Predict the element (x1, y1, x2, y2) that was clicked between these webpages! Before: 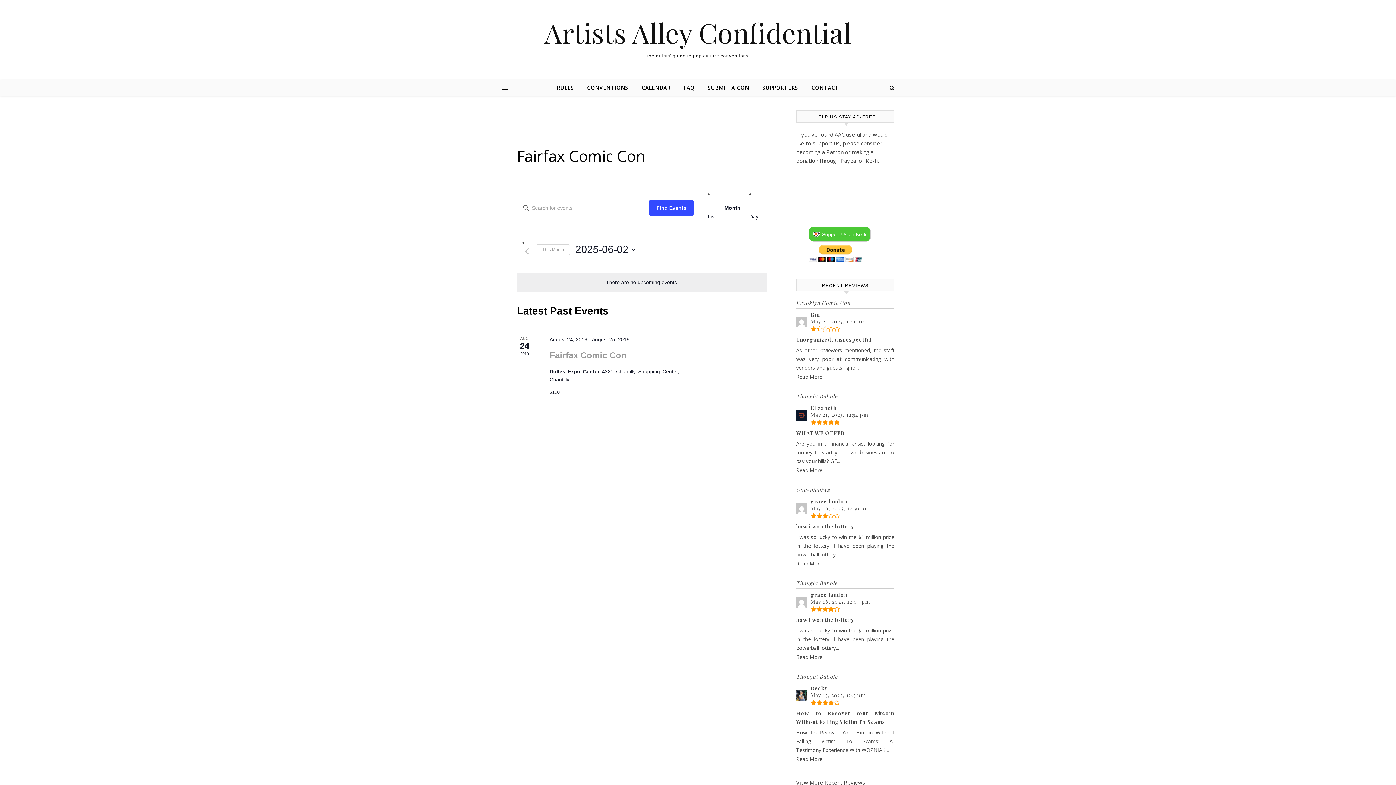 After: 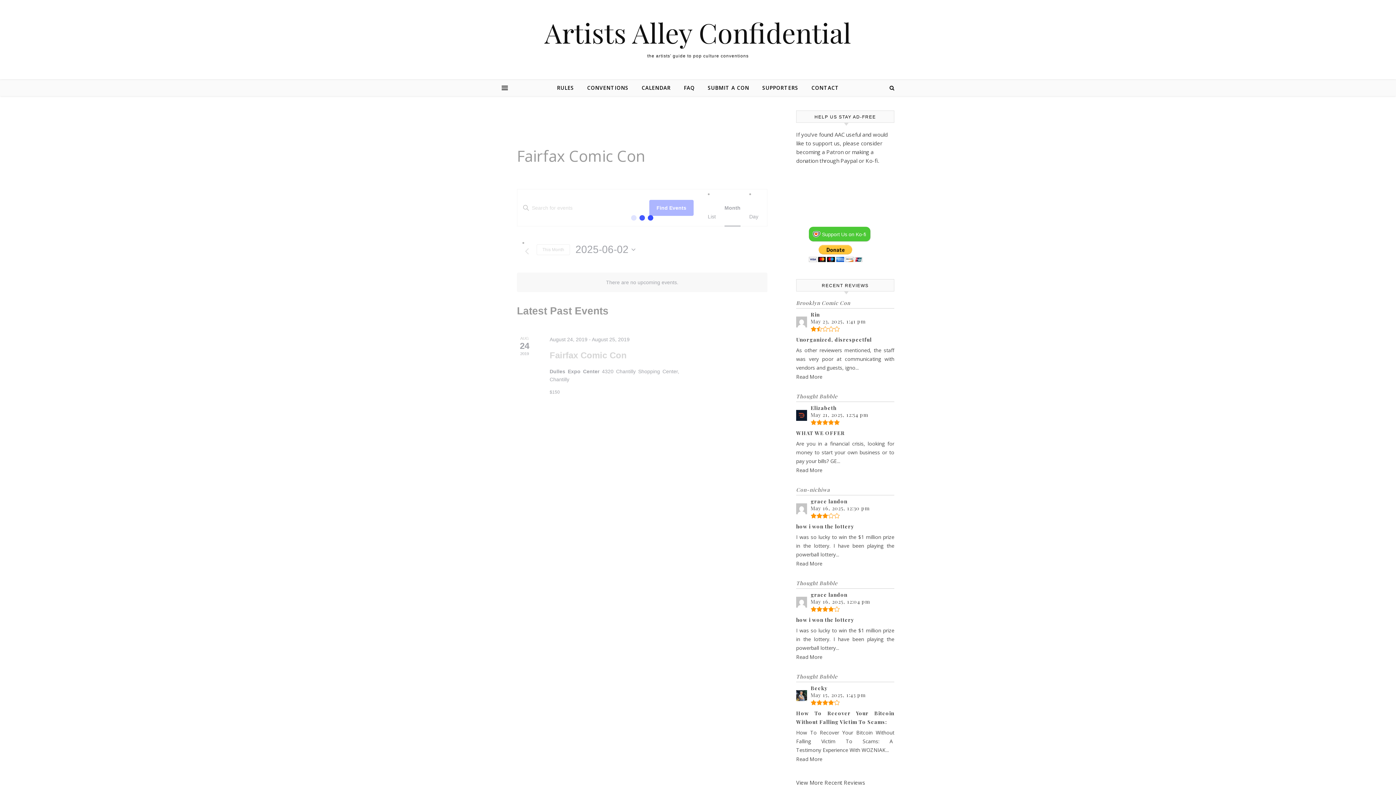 Action: bbox: (536, 244, 570, 255) label: Click to select the current month